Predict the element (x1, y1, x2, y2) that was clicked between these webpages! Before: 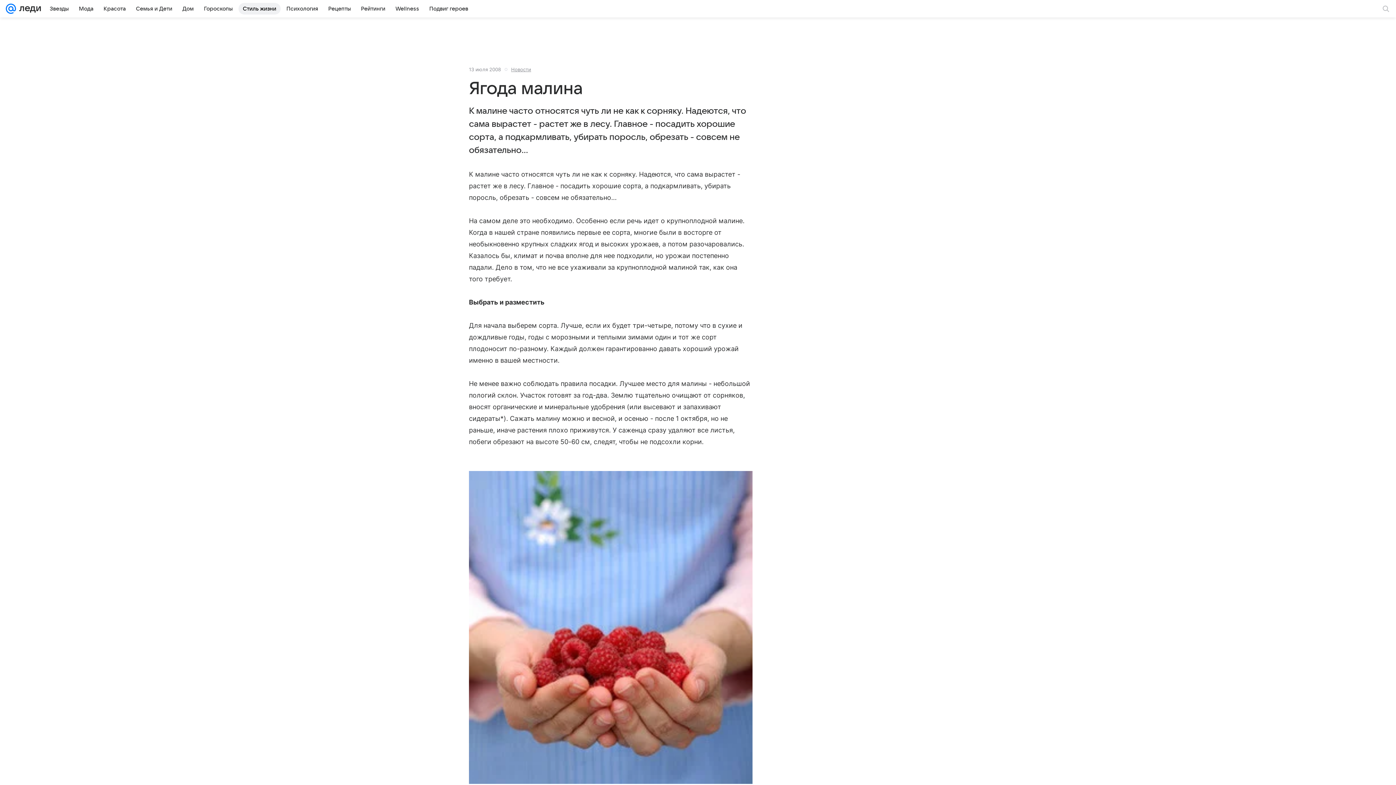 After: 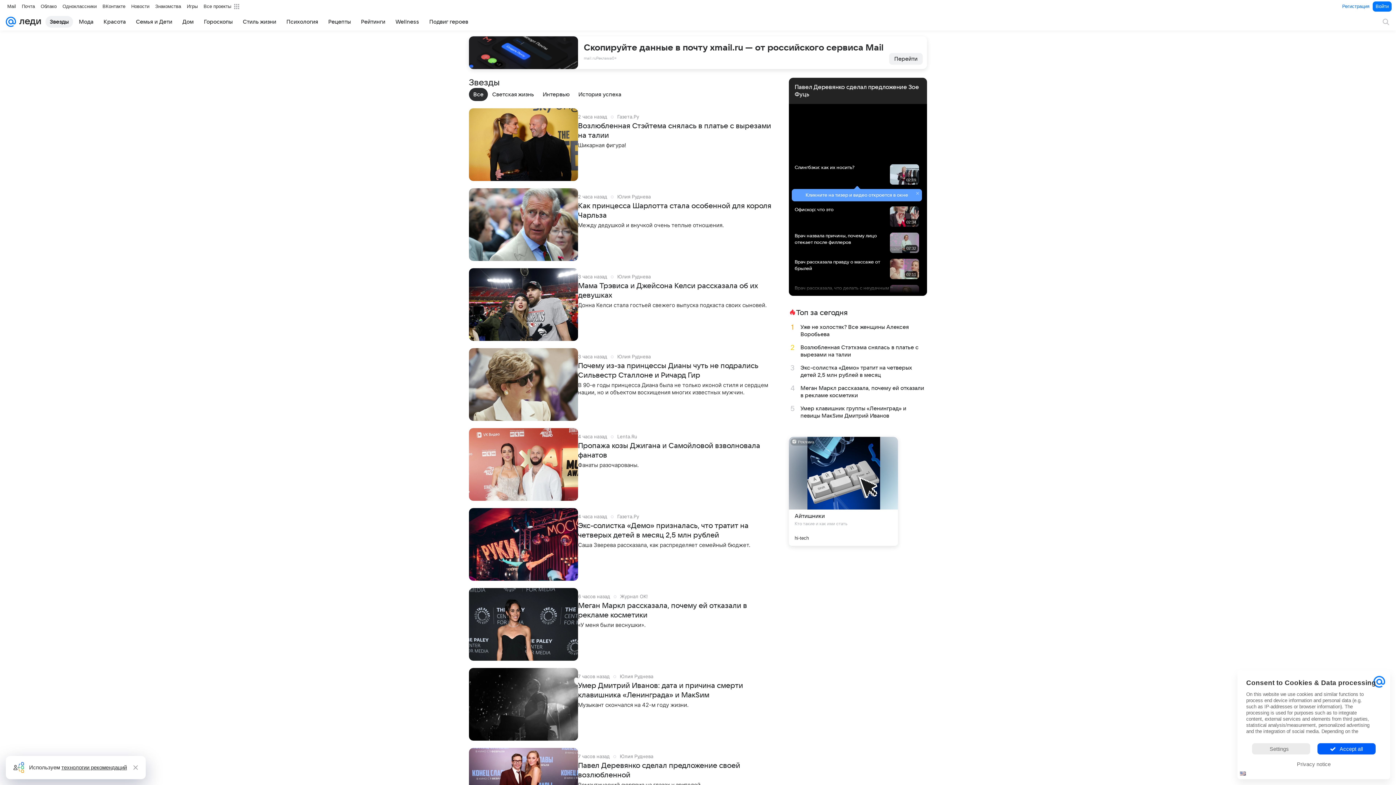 Action: bbox: (45, 2, 73, 14) label: Звезды